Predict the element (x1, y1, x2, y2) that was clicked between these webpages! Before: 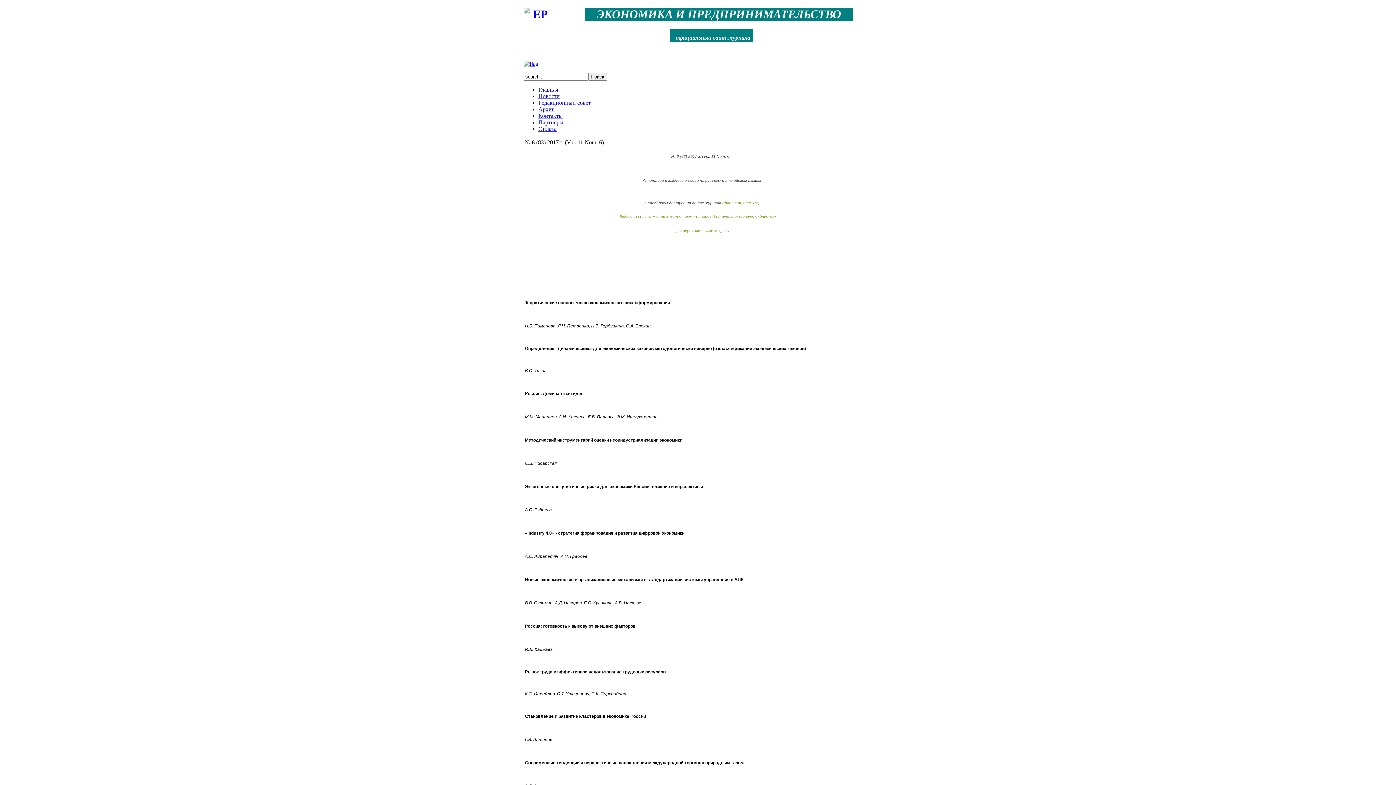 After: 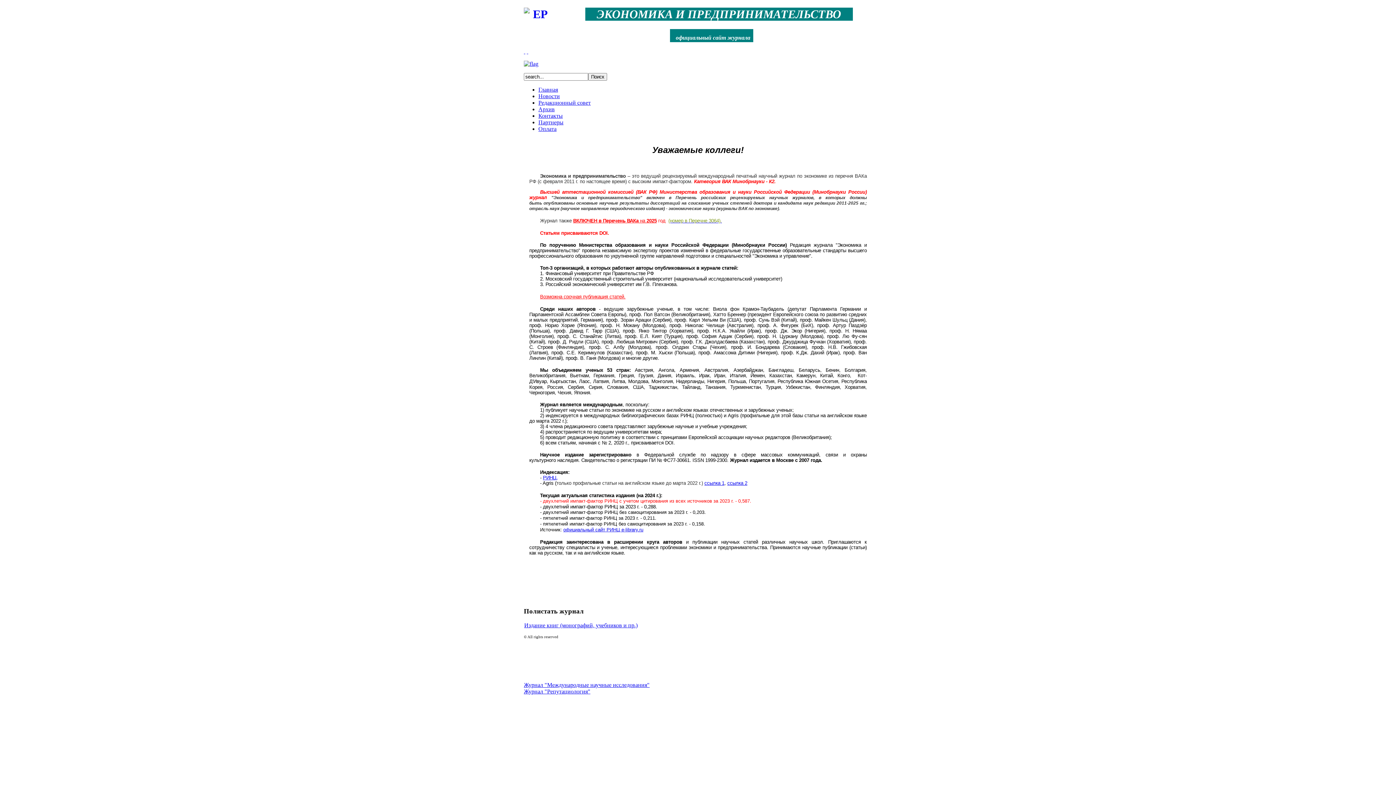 Action: label: Главная bbox: (538, 86, 558, 92)